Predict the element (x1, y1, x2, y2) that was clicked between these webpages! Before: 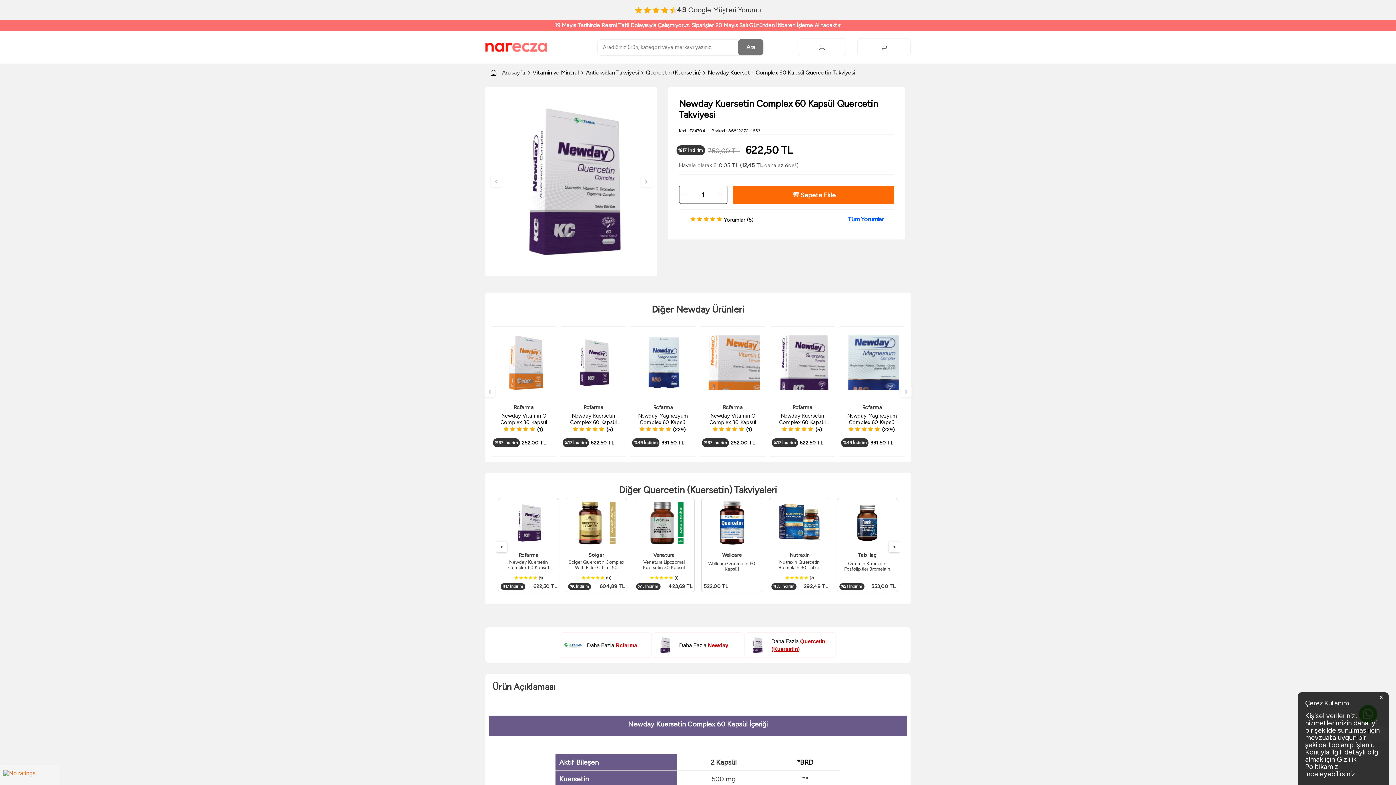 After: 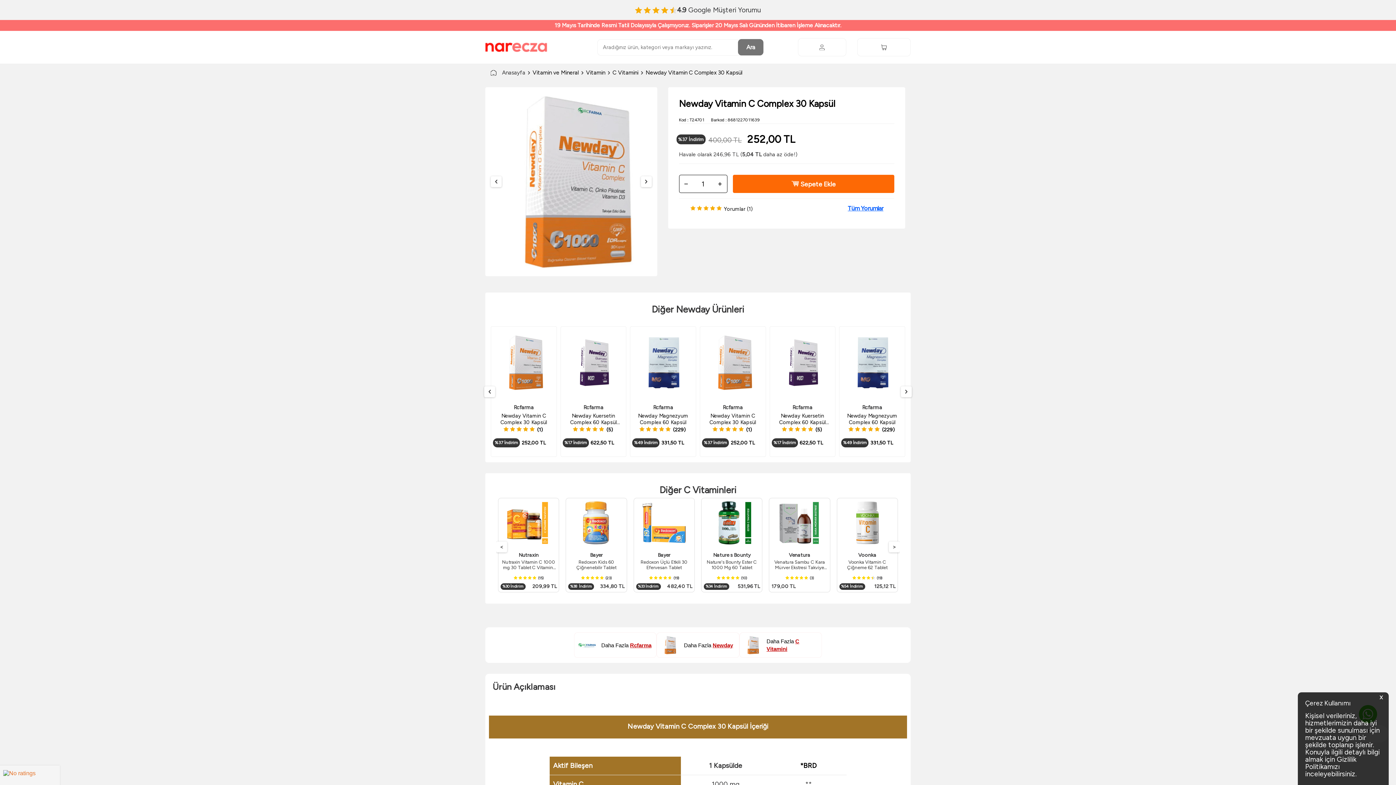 Action: label: Newday Vitamin C Complex 30 Kapsül bbox: (496, 412, 551, 425)